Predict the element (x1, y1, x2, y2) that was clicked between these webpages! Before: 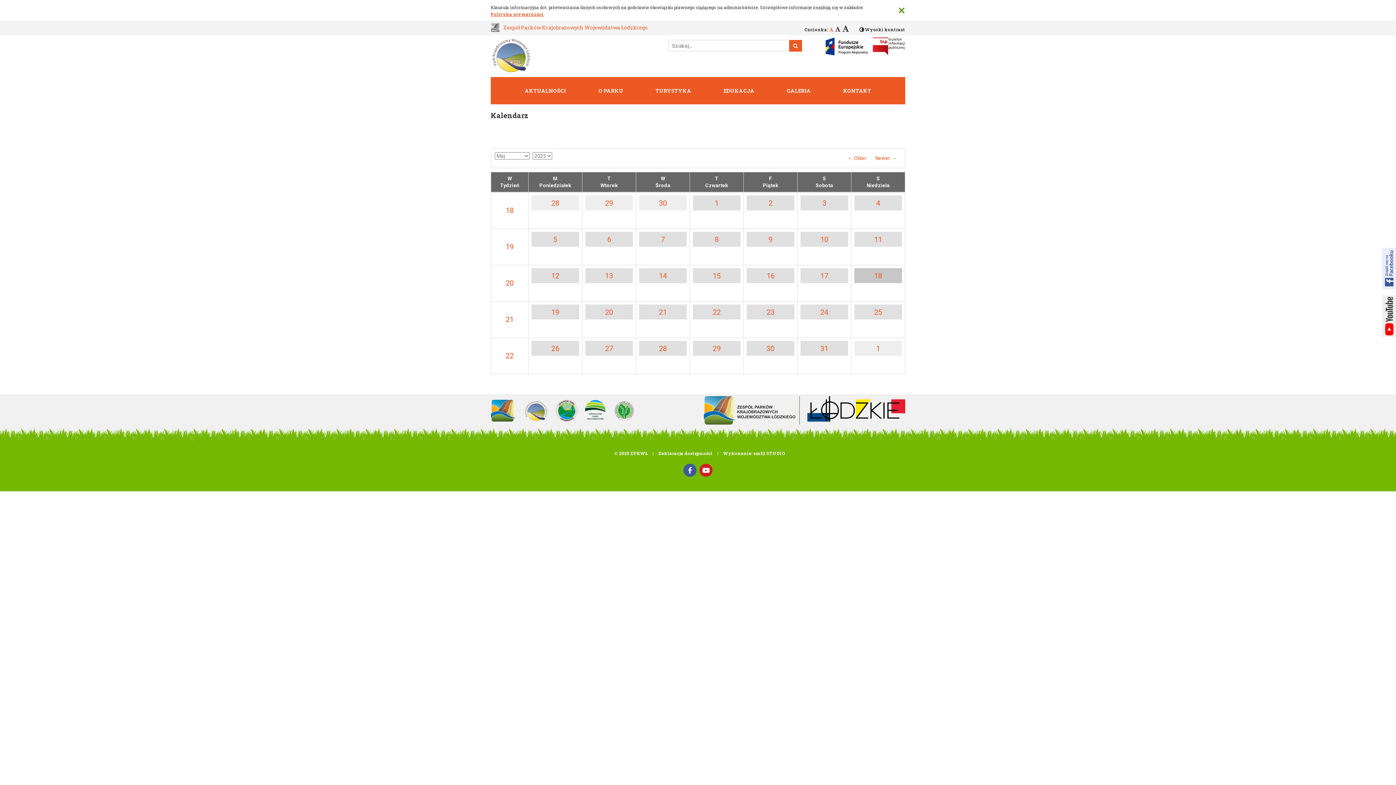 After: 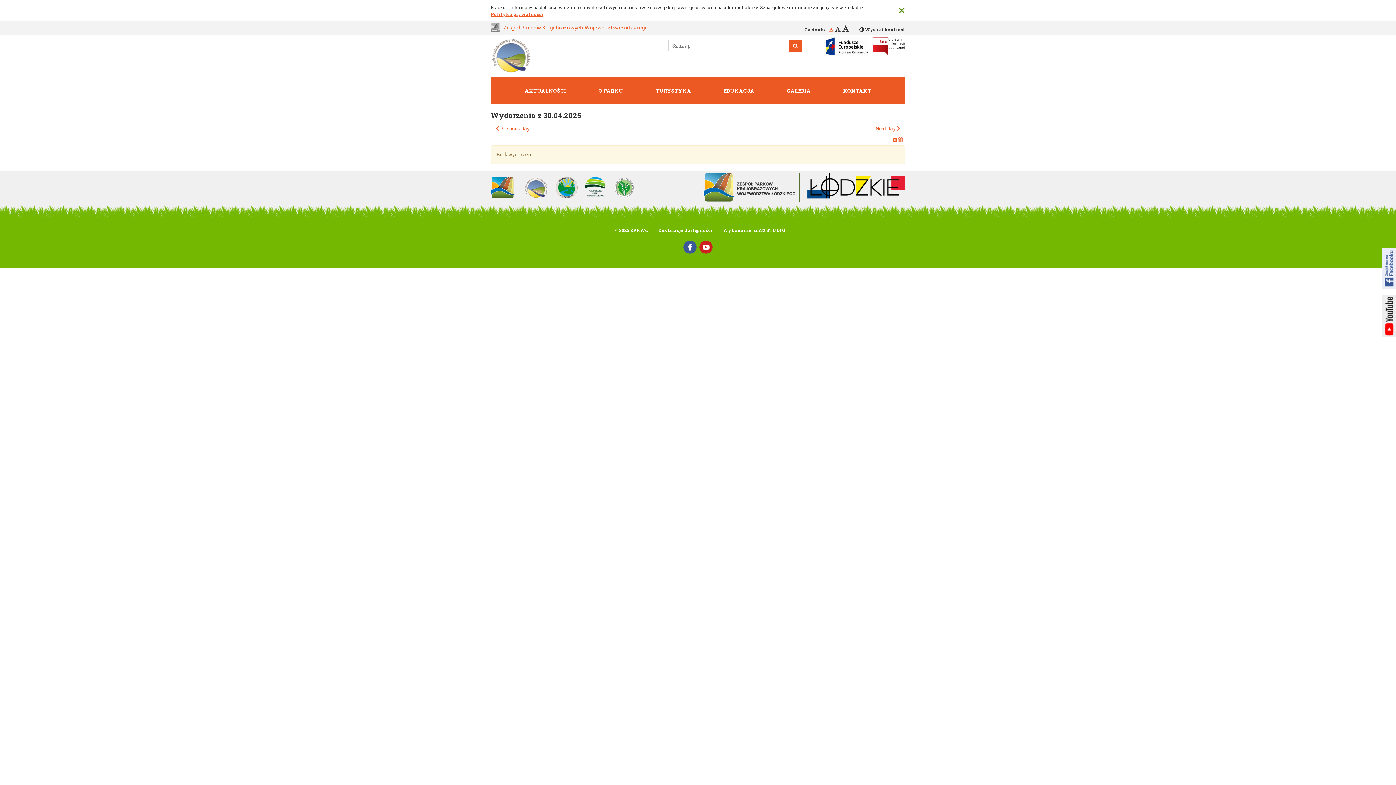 Action: bbox: (639, 195, 686, 210) label: 30